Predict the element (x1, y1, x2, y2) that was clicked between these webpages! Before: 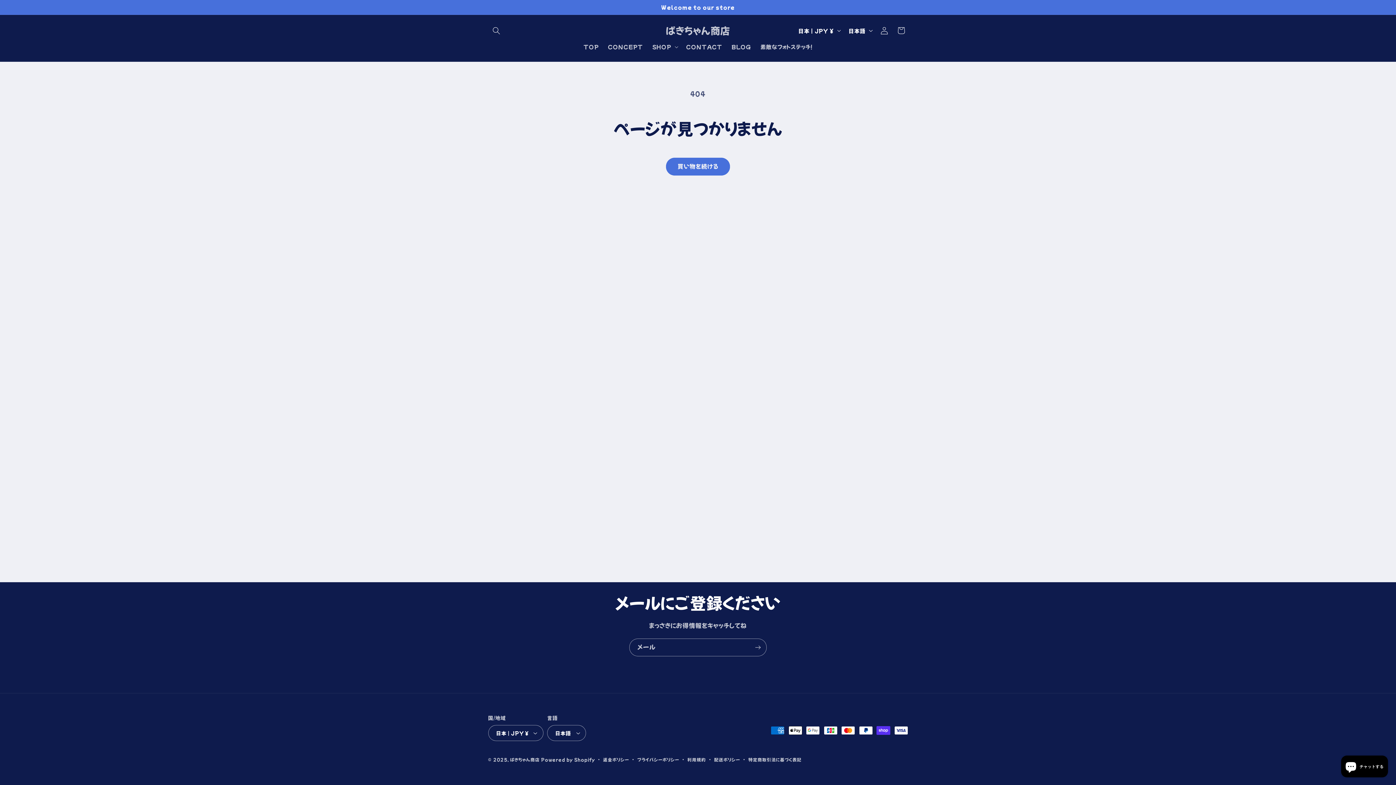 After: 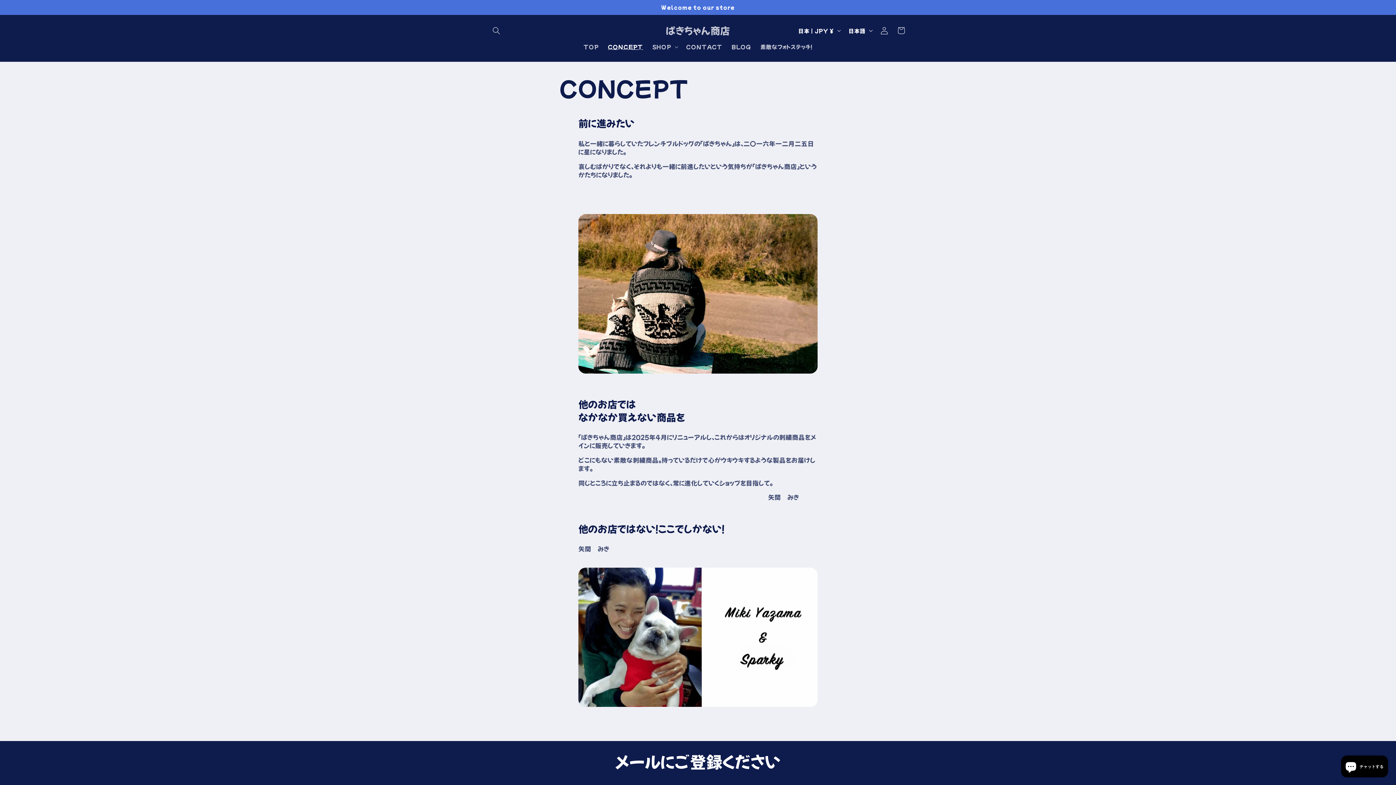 Action: bbox: (603, 38, 647, 54) label: CONCEPT